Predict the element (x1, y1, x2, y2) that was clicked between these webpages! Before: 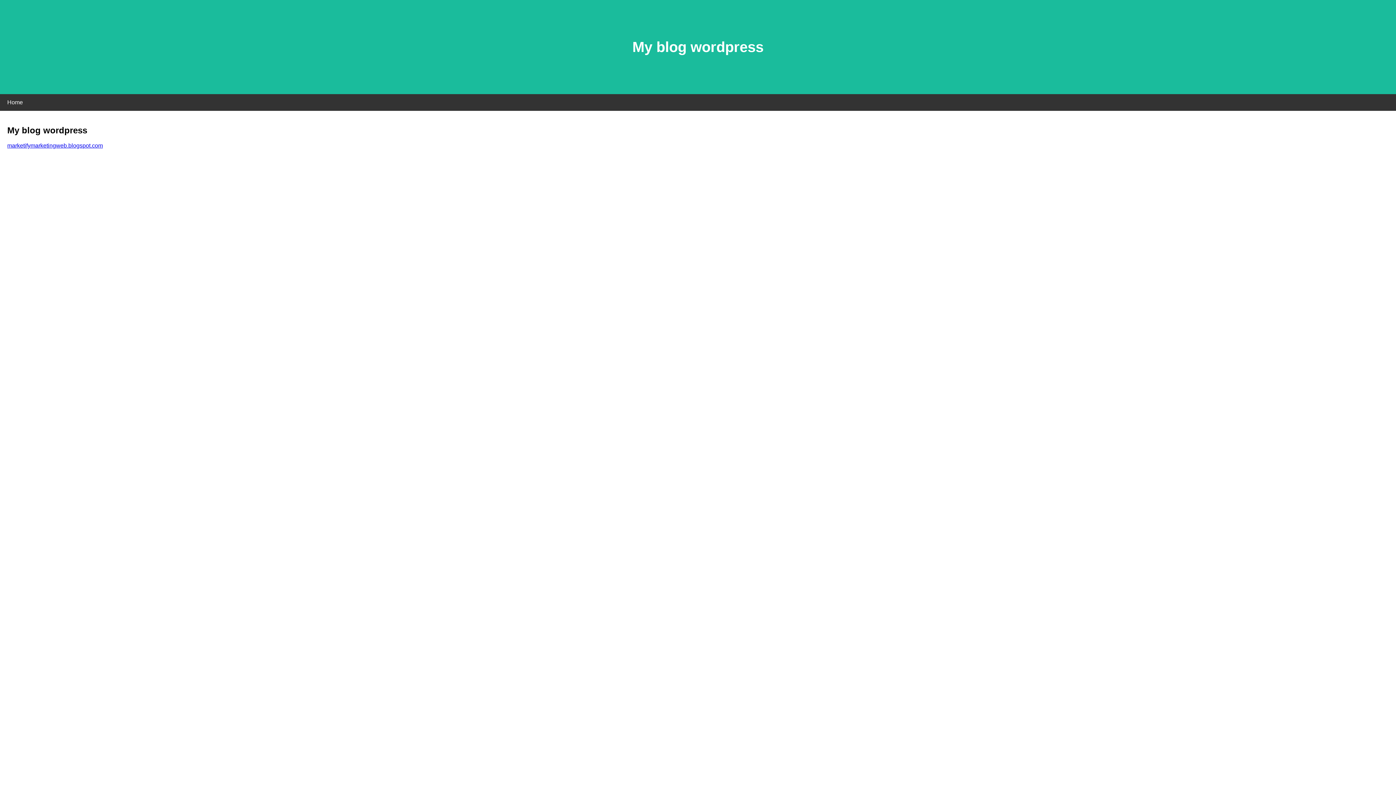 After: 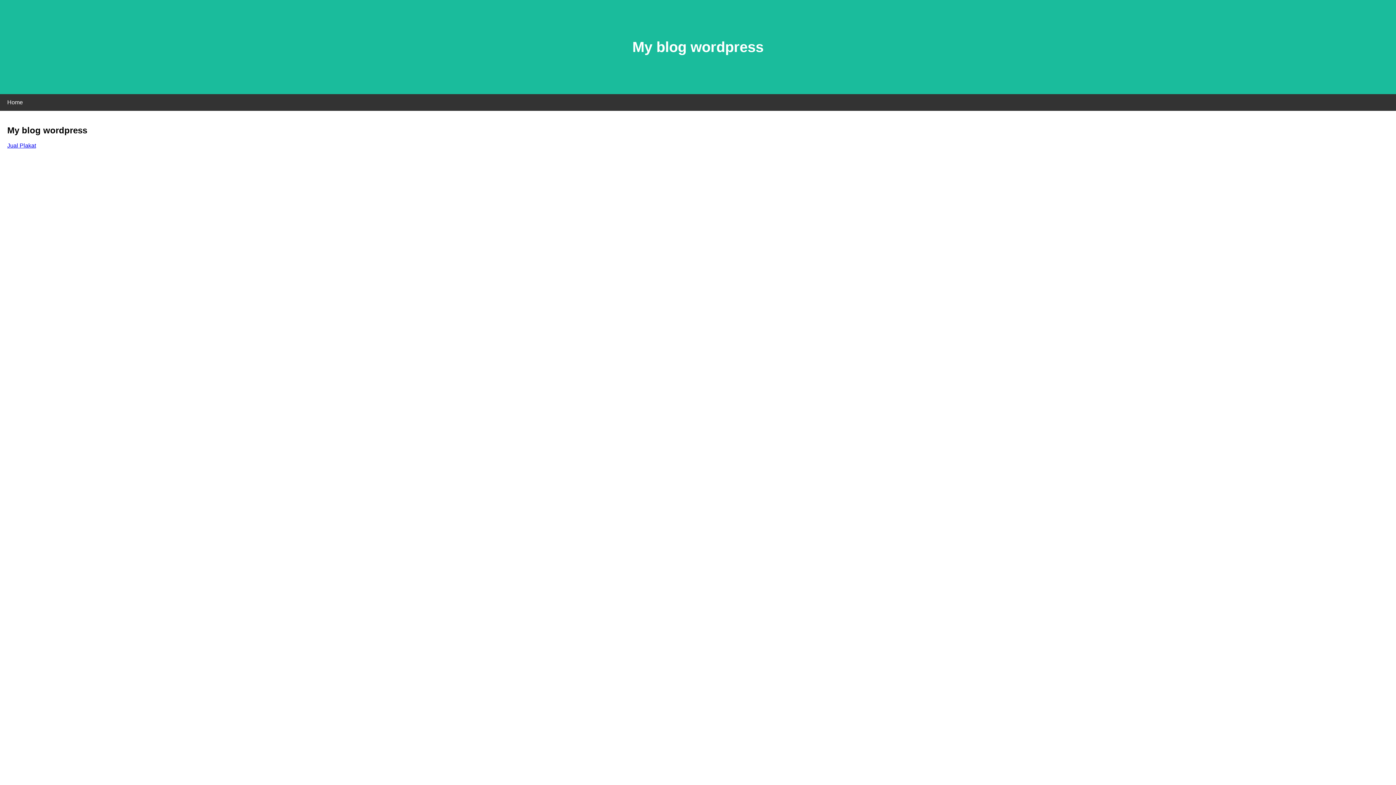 Action: bbox: (7, 142, 102, 148) label: marketifymarketingweb.blogspot.com